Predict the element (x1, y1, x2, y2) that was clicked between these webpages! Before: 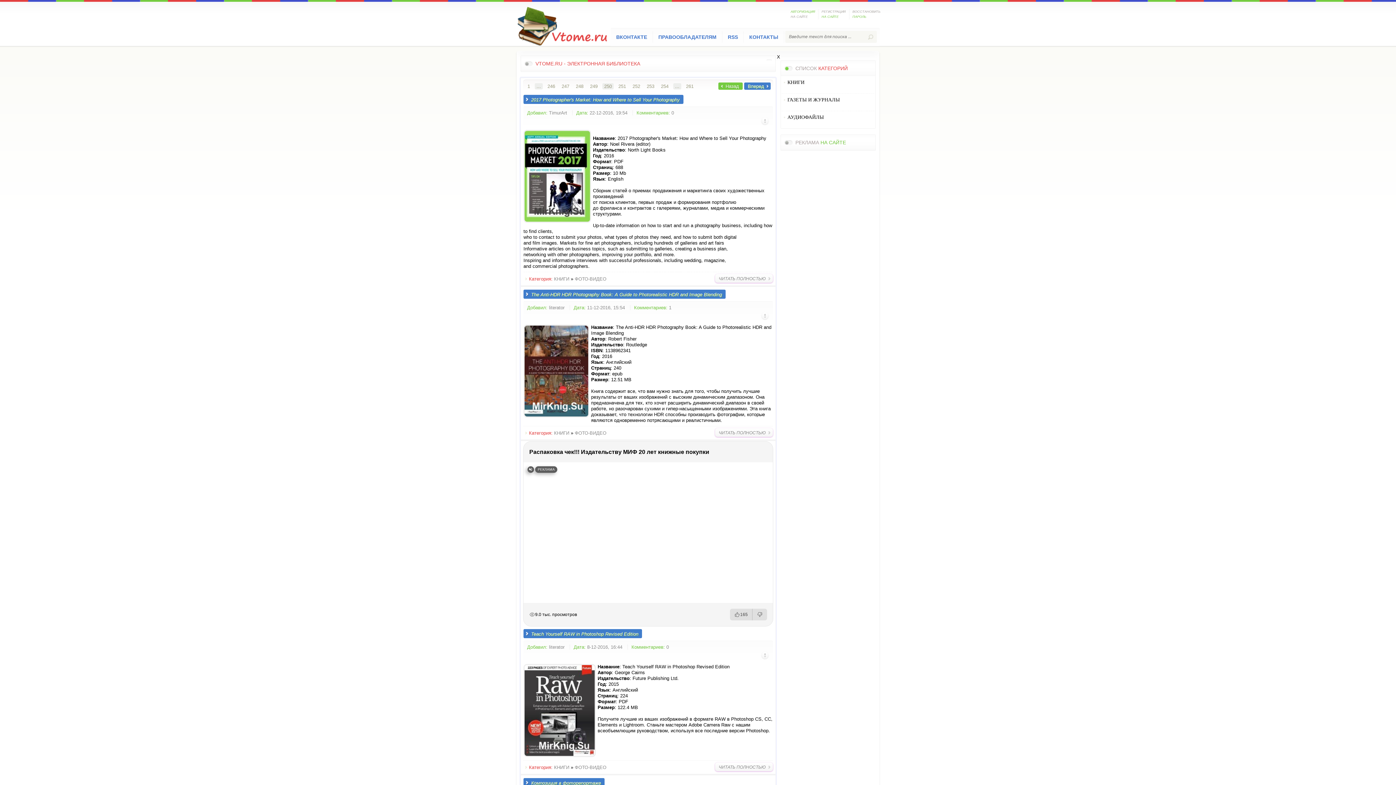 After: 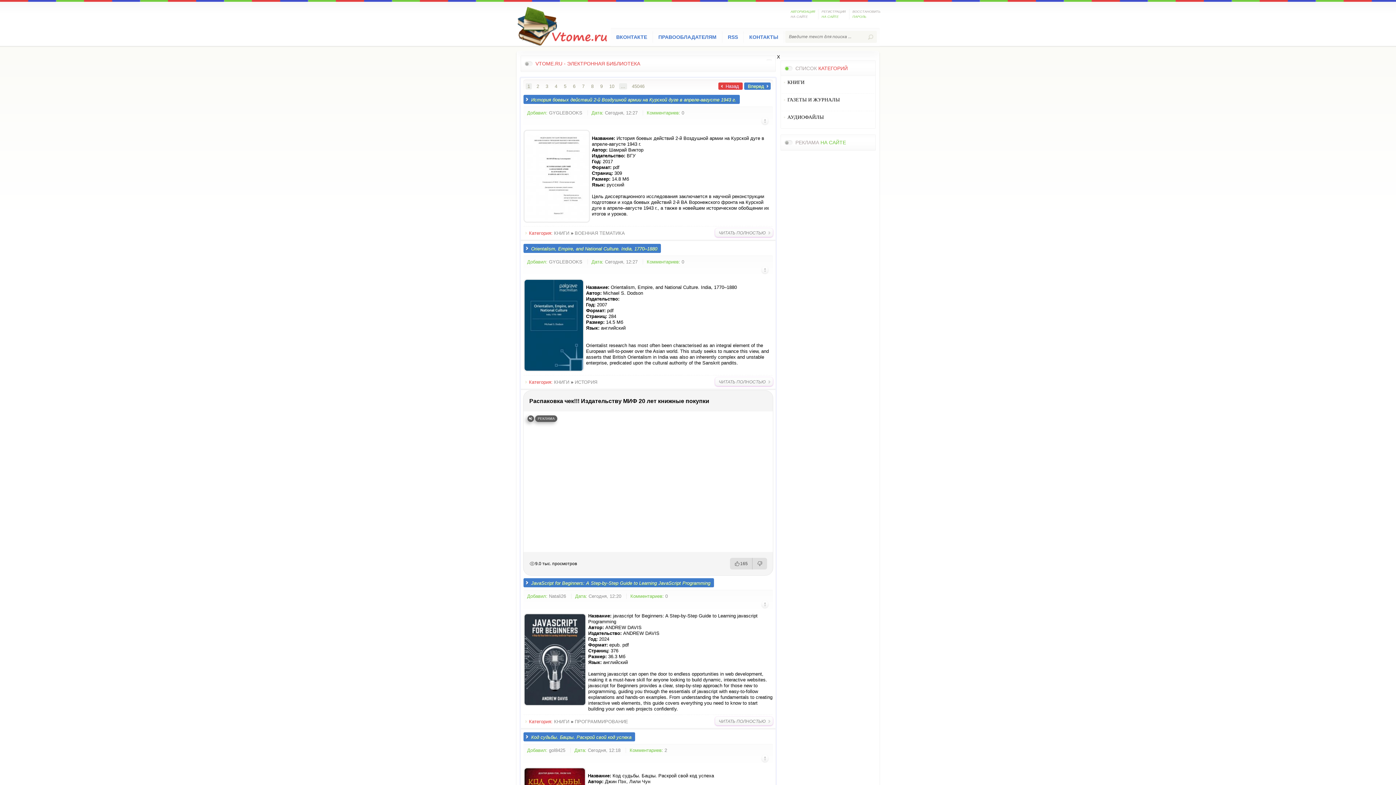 Action: label: КНИГИ bbox: (554, 276, 569, 281)